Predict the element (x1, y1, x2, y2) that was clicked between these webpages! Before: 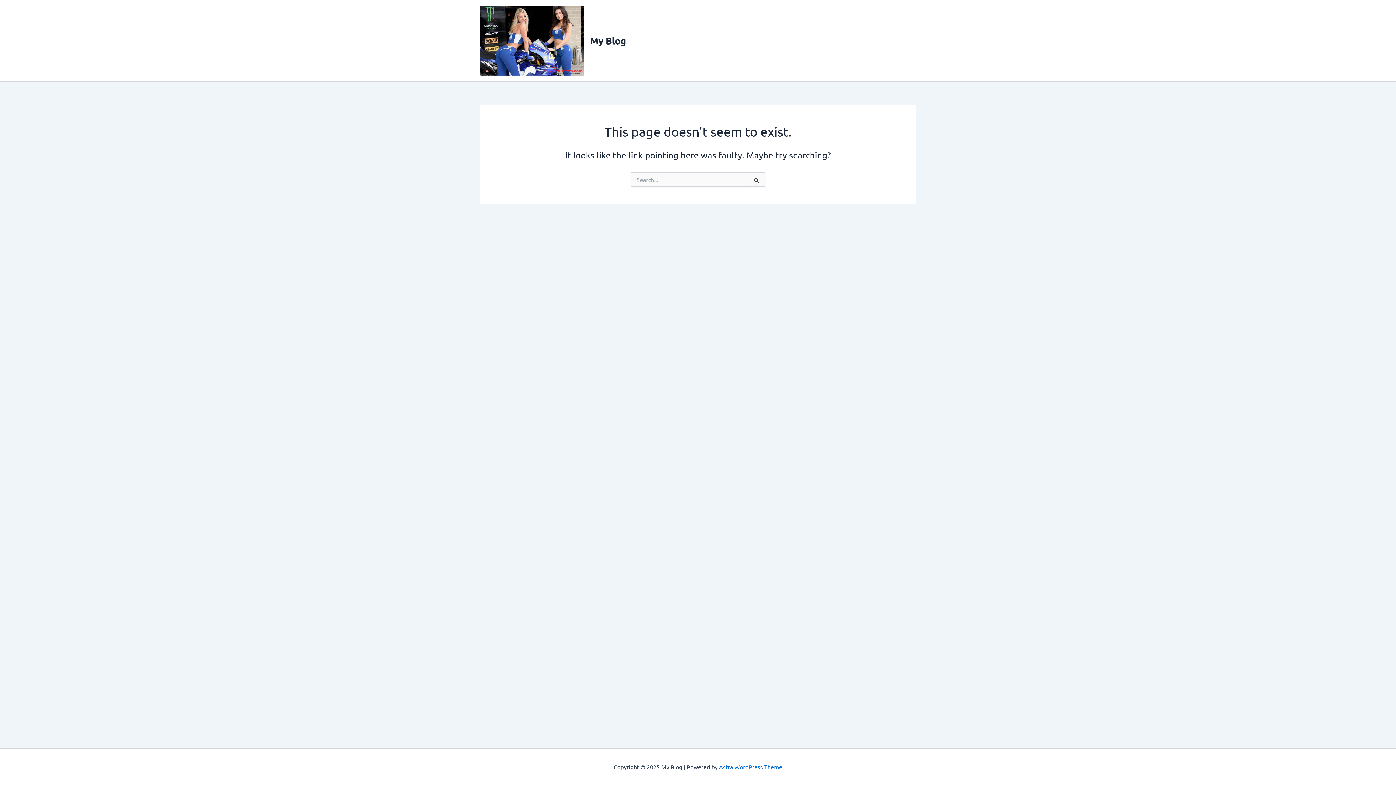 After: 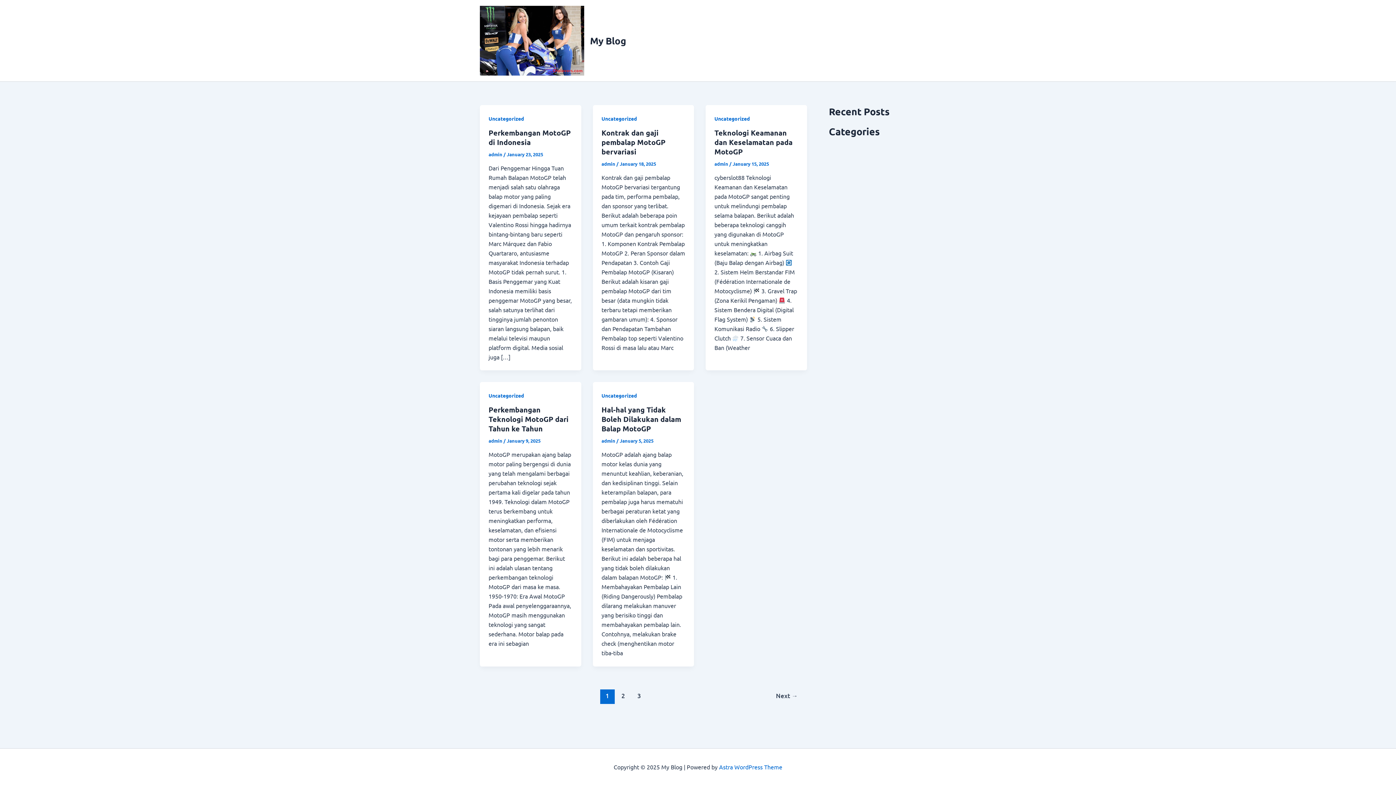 Action: bbox: (590, 34, 626, 46) label: My Blog